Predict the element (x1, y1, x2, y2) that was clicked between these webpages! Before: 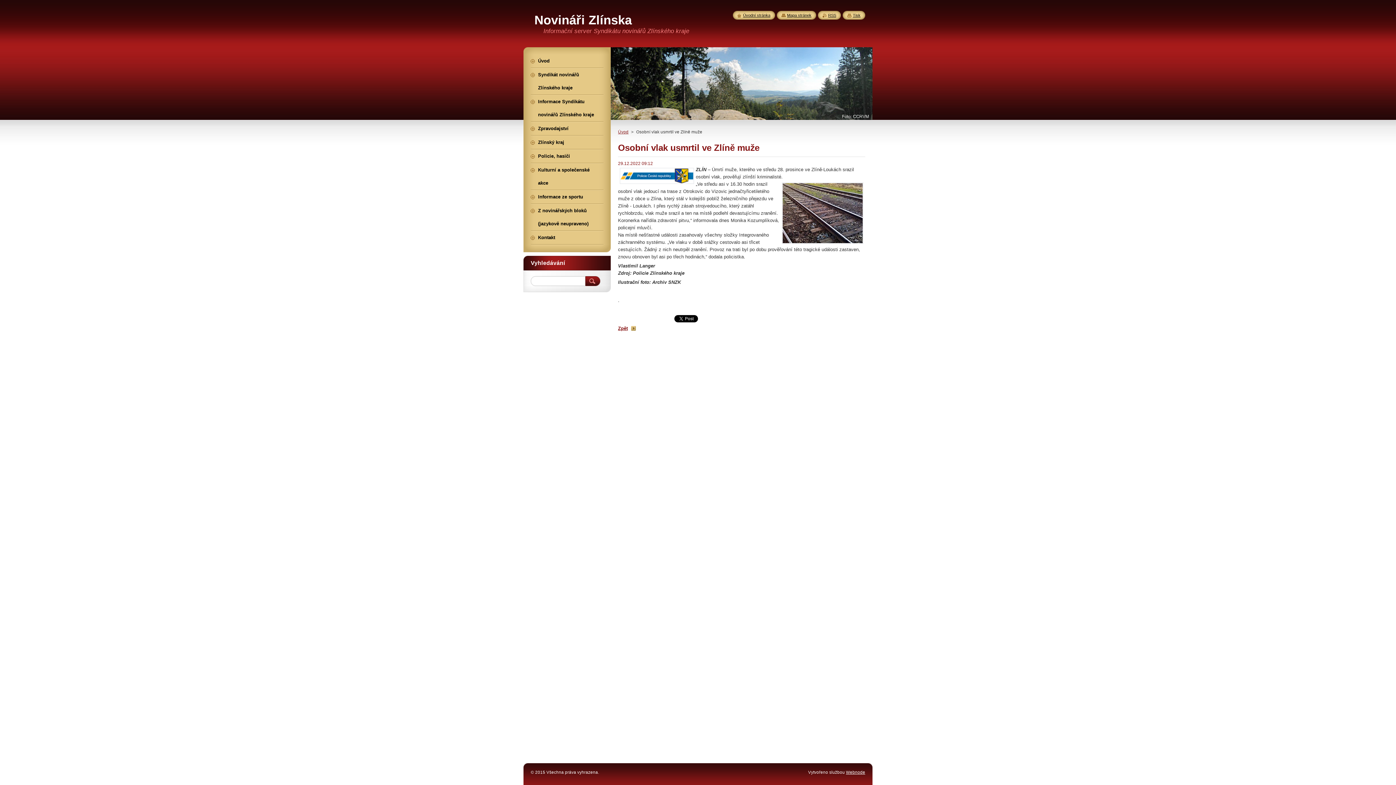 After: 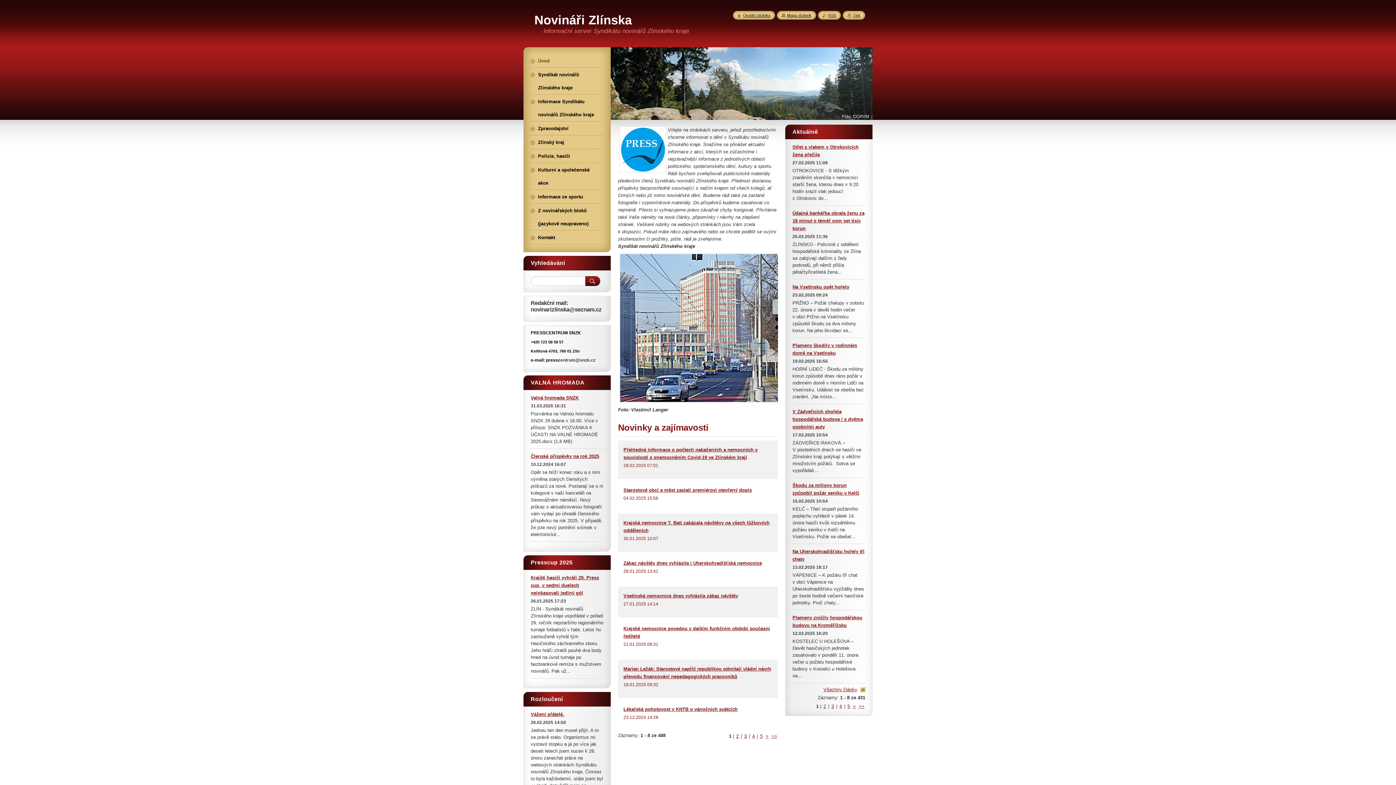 Action: label: Úvod bbox: (530, 54, 603, 67)